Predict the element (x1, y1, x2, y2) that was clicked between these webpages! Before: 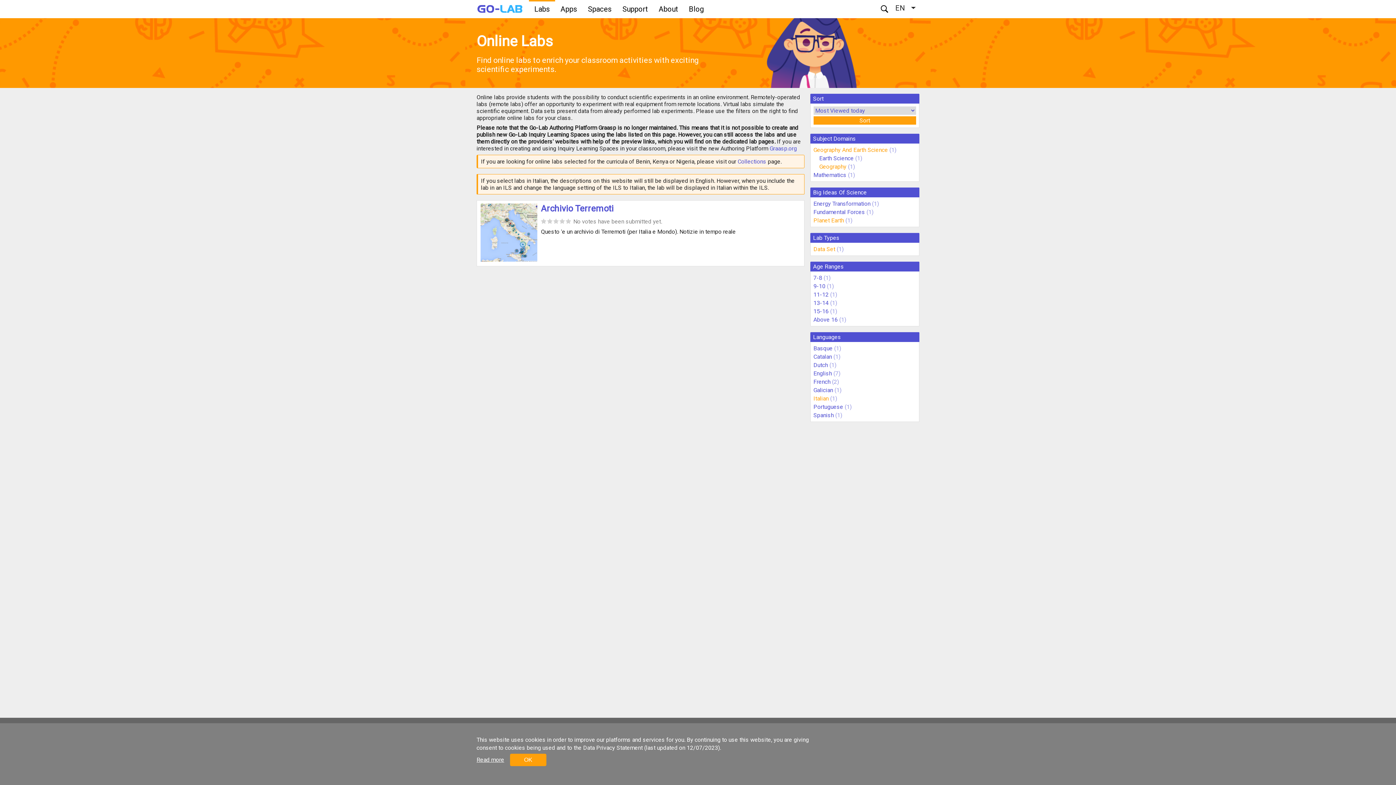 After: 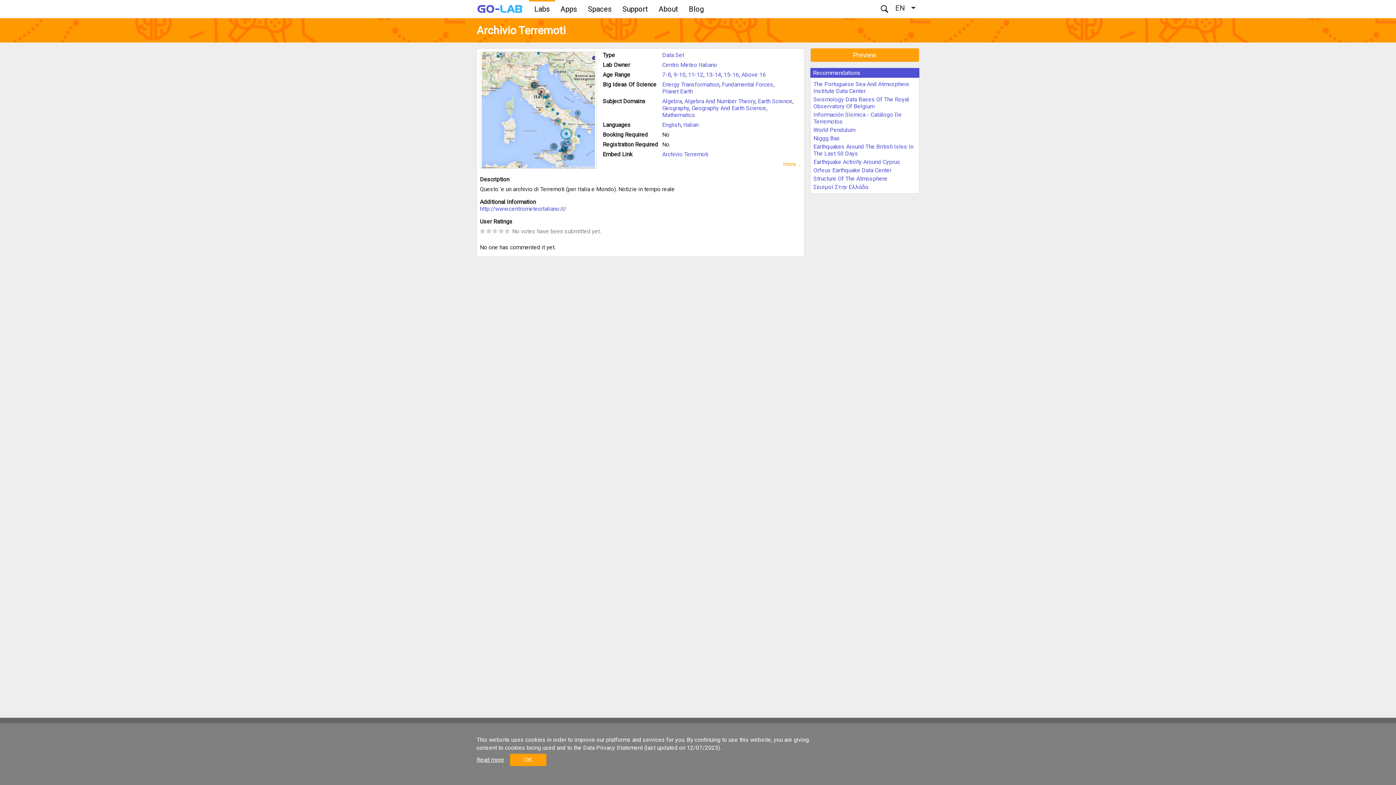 Action: bbox: (541, 203, 613, 213) label: Archivio Terremoti